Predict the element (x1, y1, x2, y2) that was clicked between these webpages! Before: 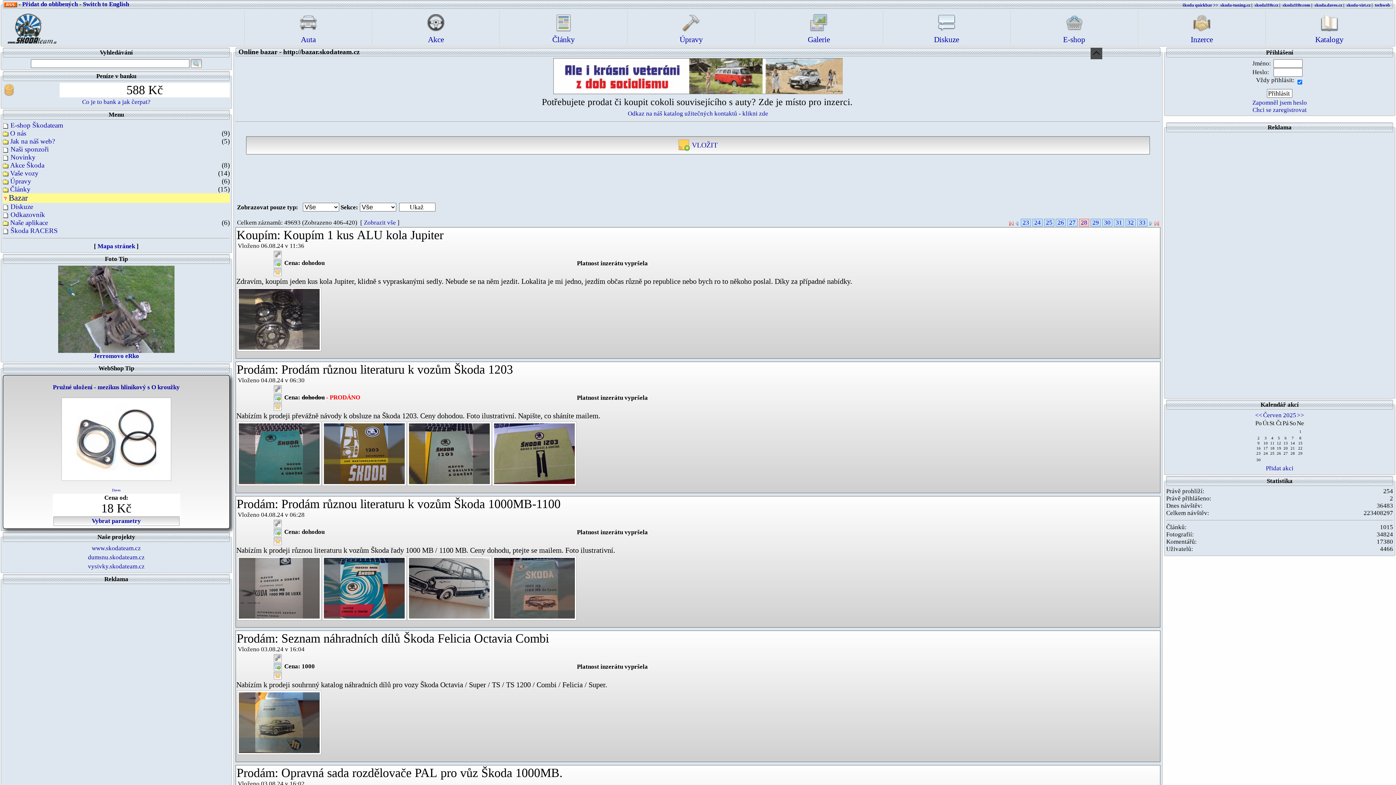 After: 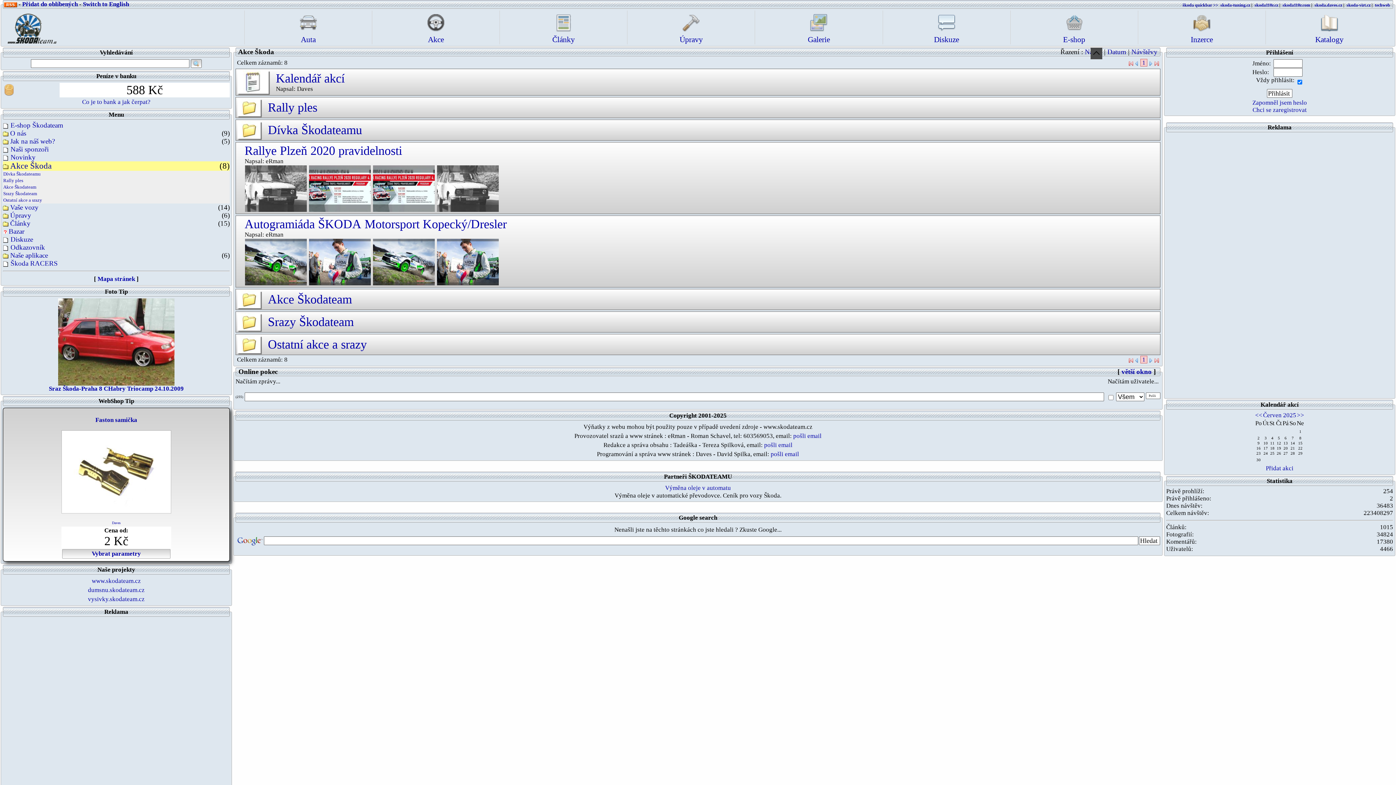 Action: label: 
Akce bbox: (373, 10, 498, 44)